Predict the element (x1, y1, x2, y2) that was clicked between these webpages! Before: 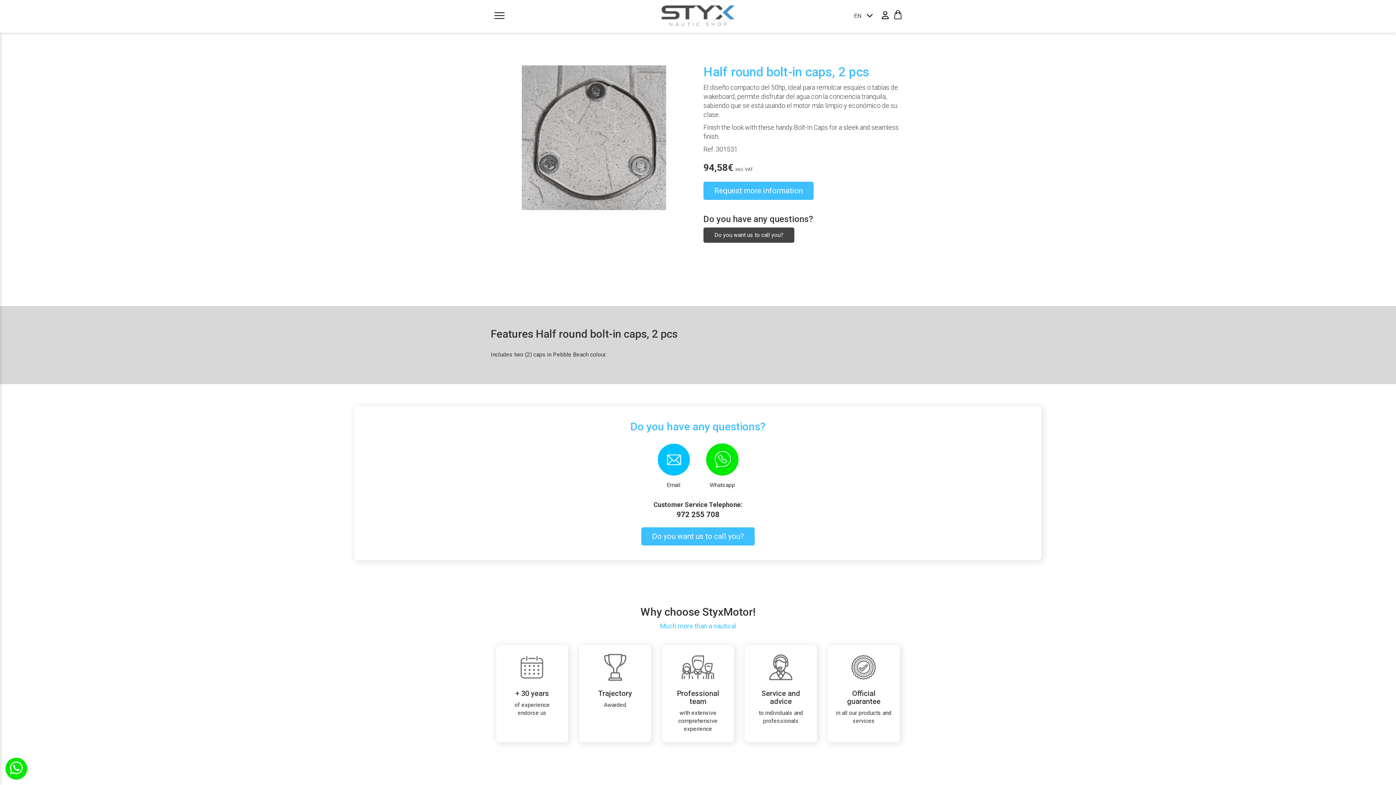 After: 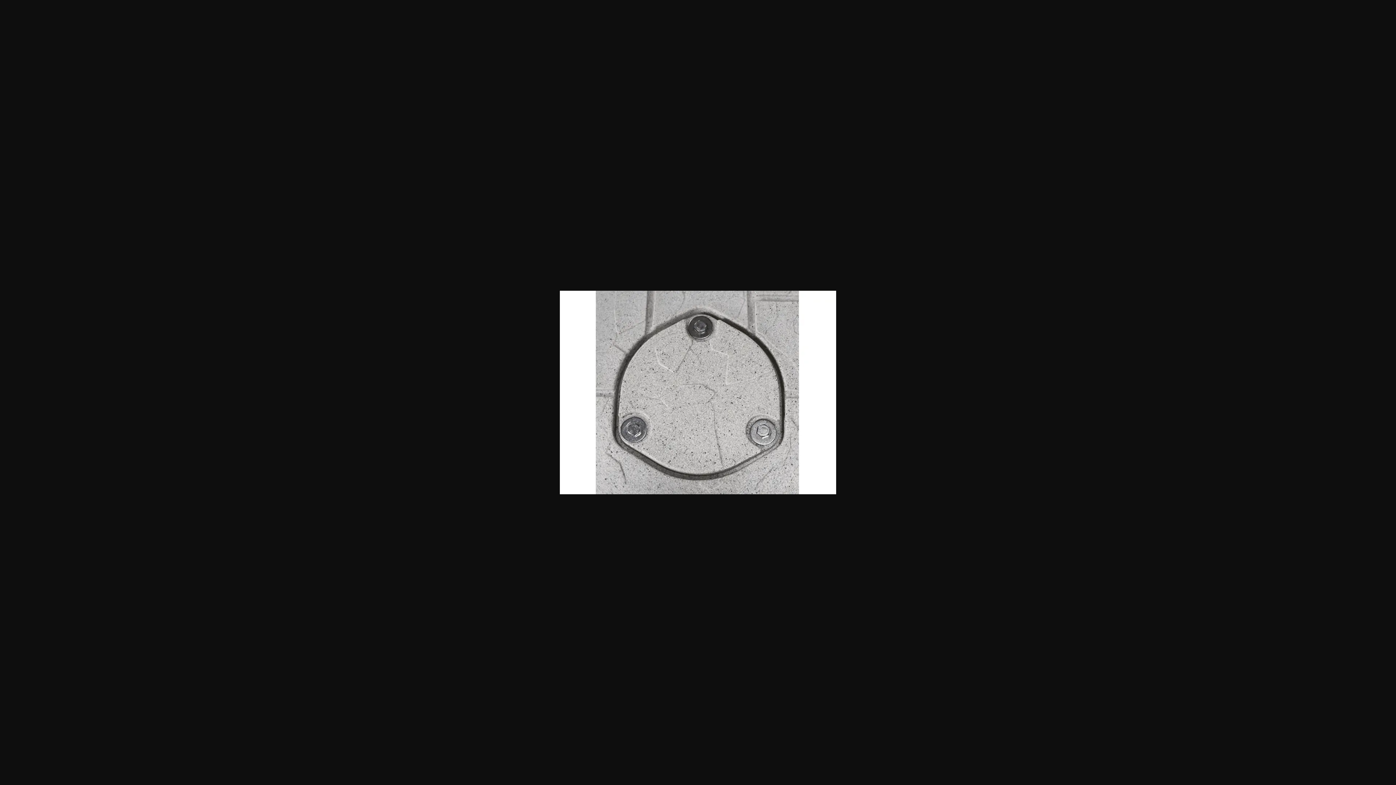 Action: bbox: (496, 65, 692, 210)